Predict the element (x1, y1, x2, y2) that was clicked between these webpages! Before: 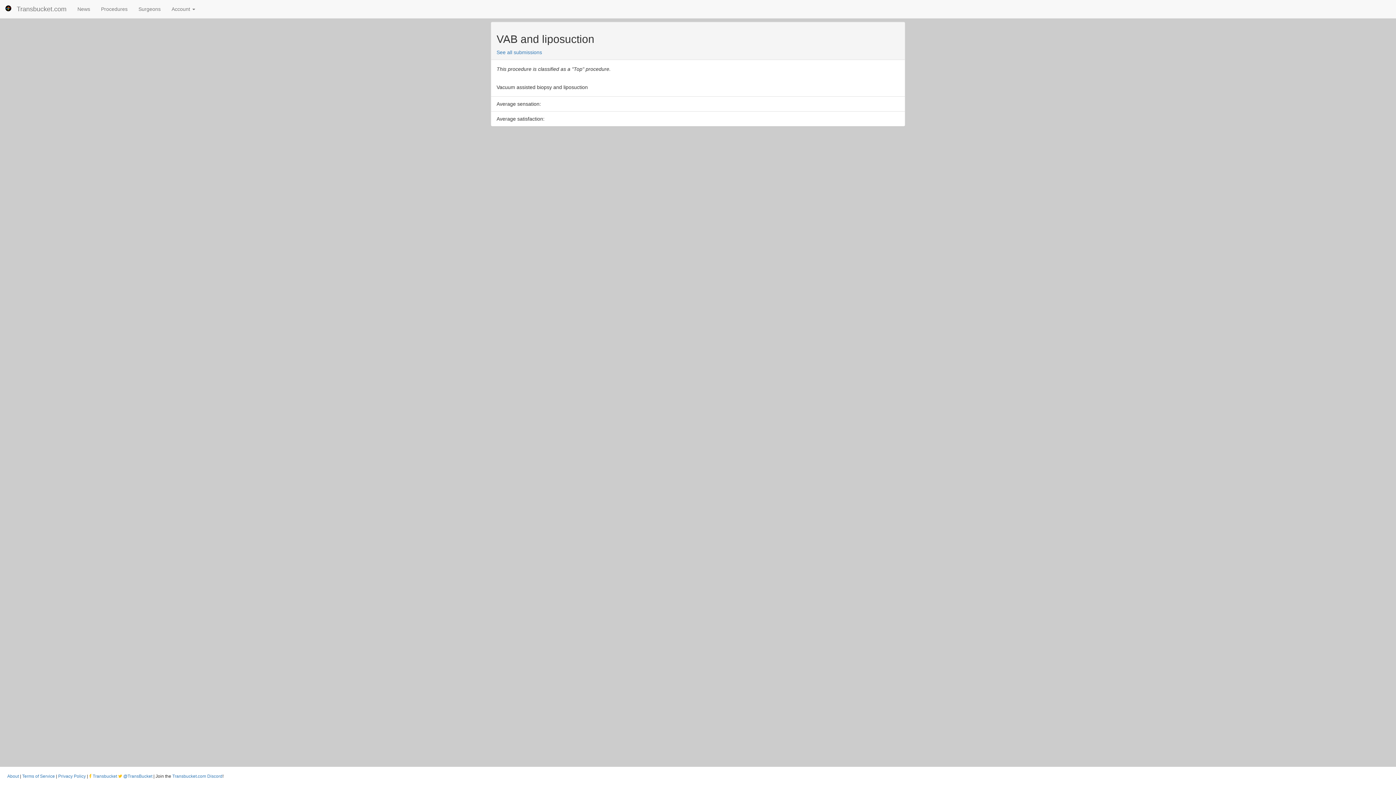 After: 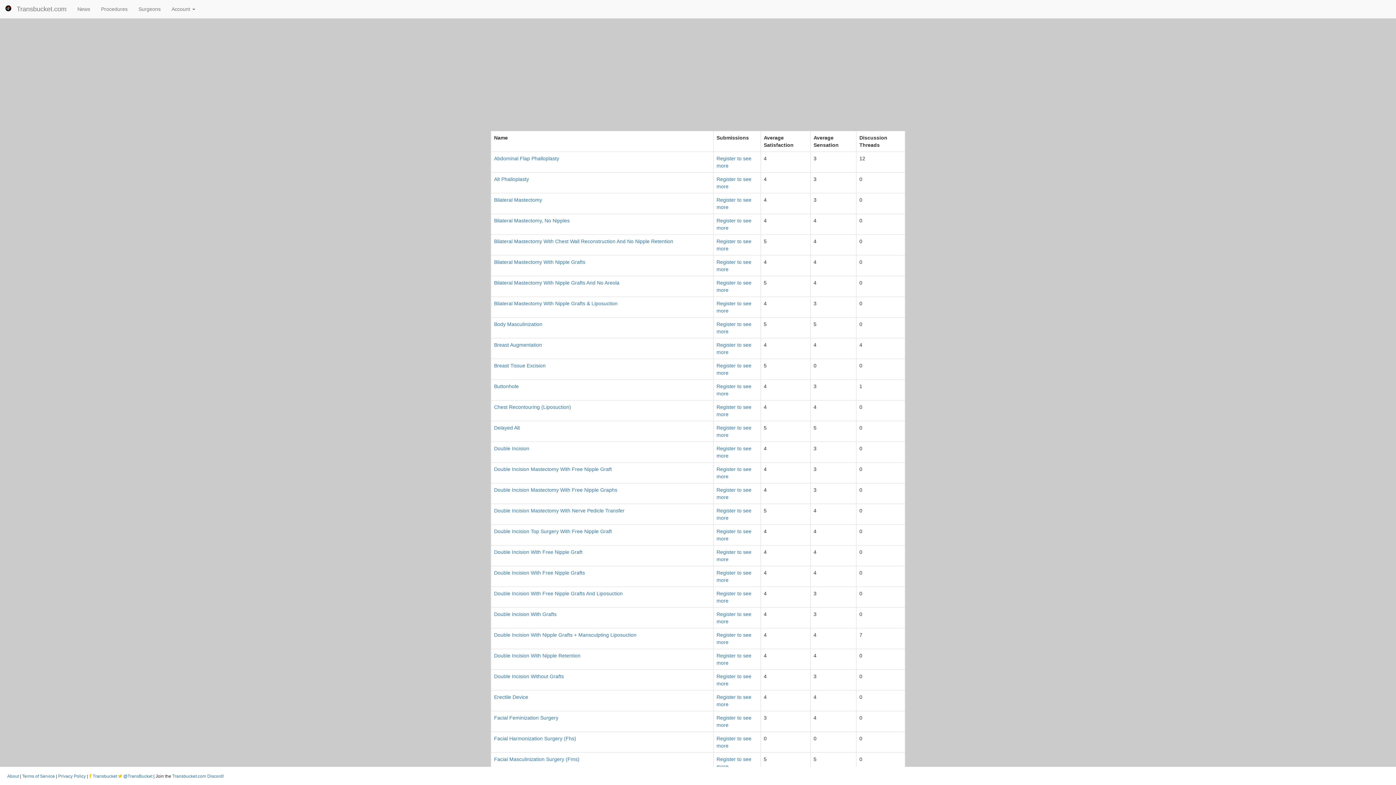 Action: label: Procedures bbox: (95, 0, 133, 18)